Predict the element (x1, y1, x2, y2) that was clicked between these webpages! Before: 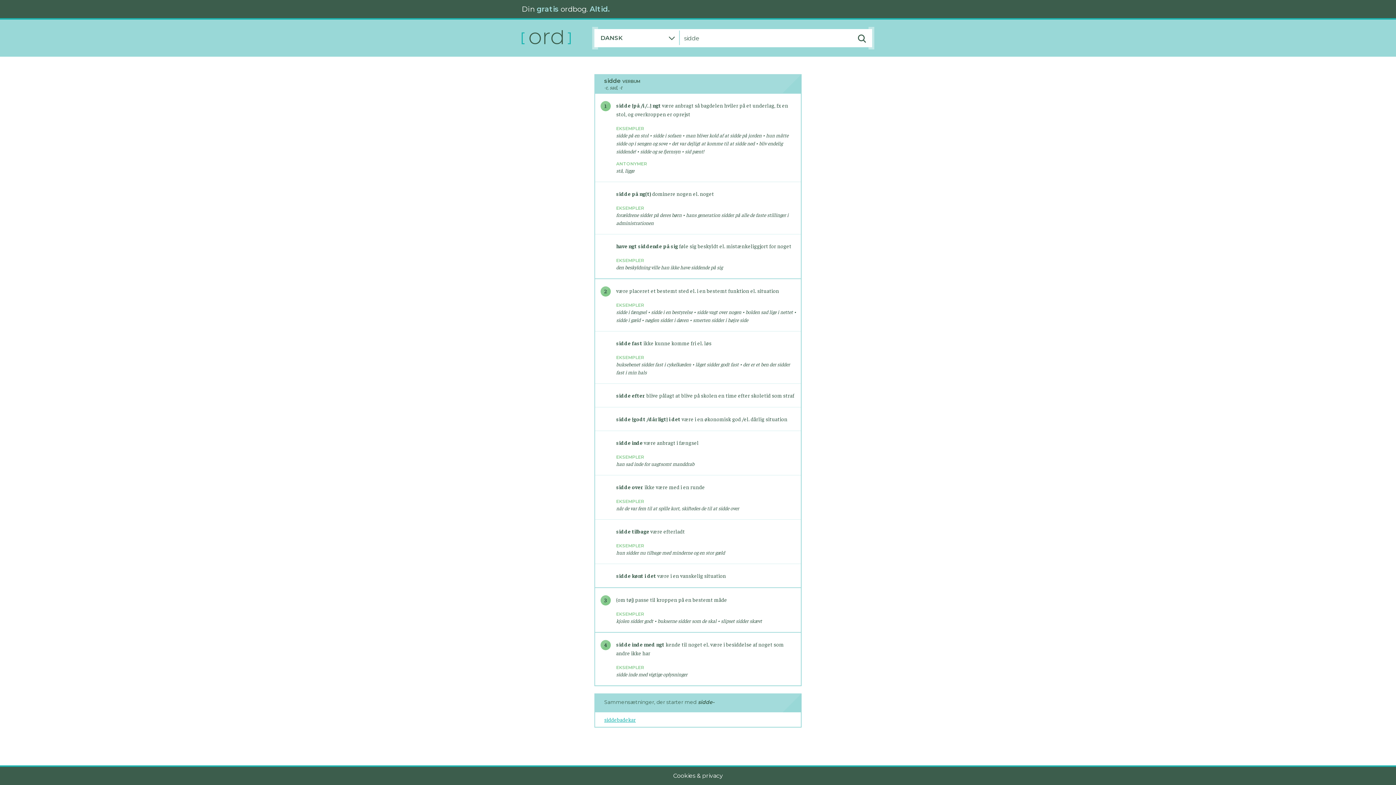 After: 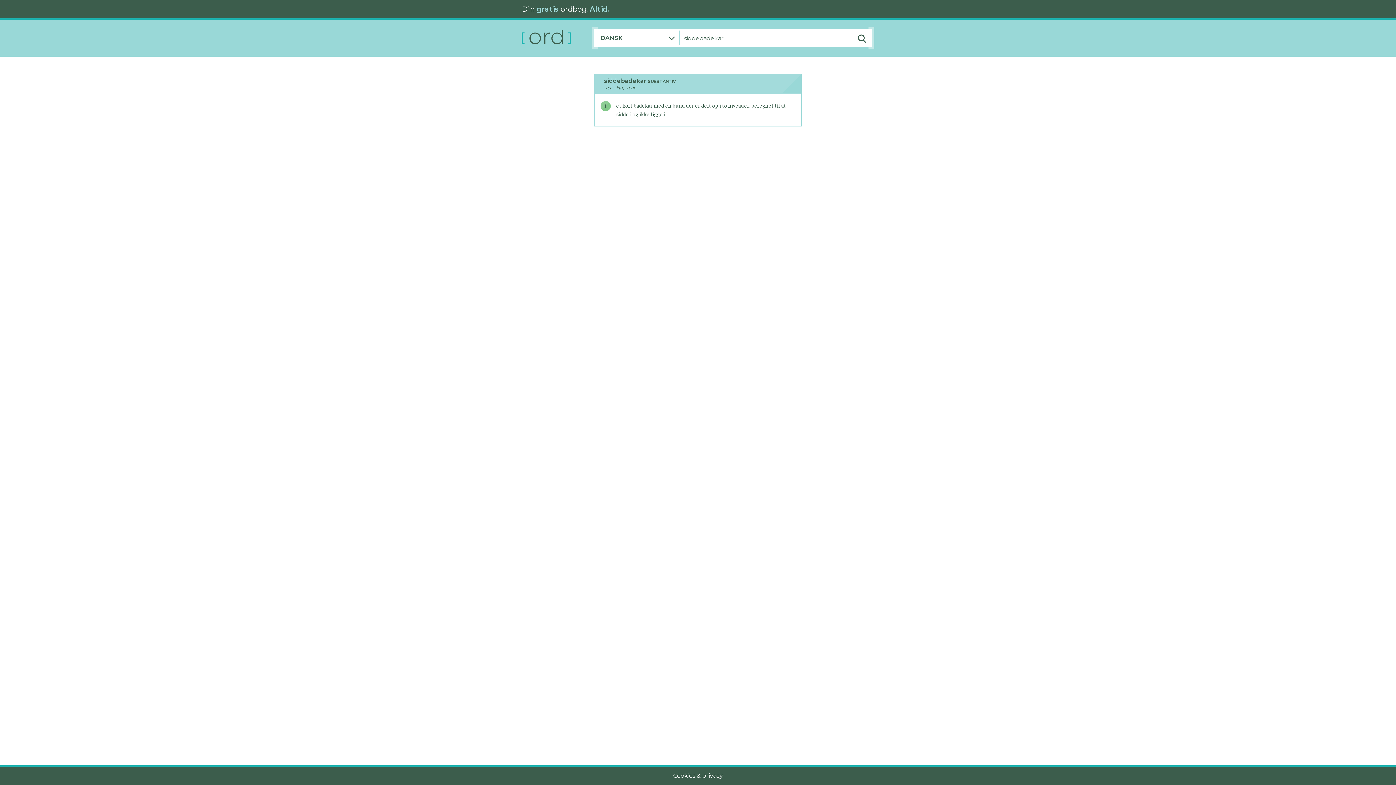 Action: label: siddebadekar bbox: (604, 716, 636, 723)